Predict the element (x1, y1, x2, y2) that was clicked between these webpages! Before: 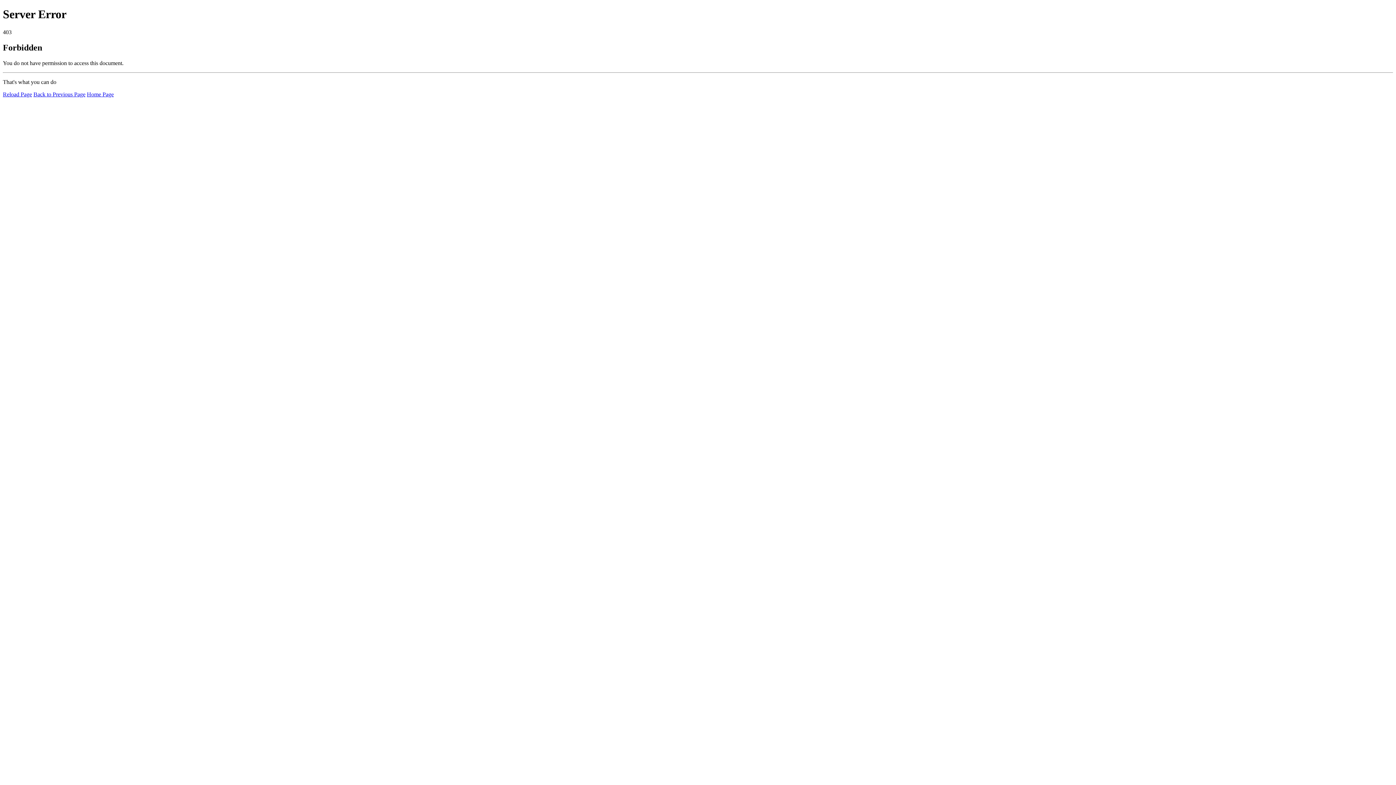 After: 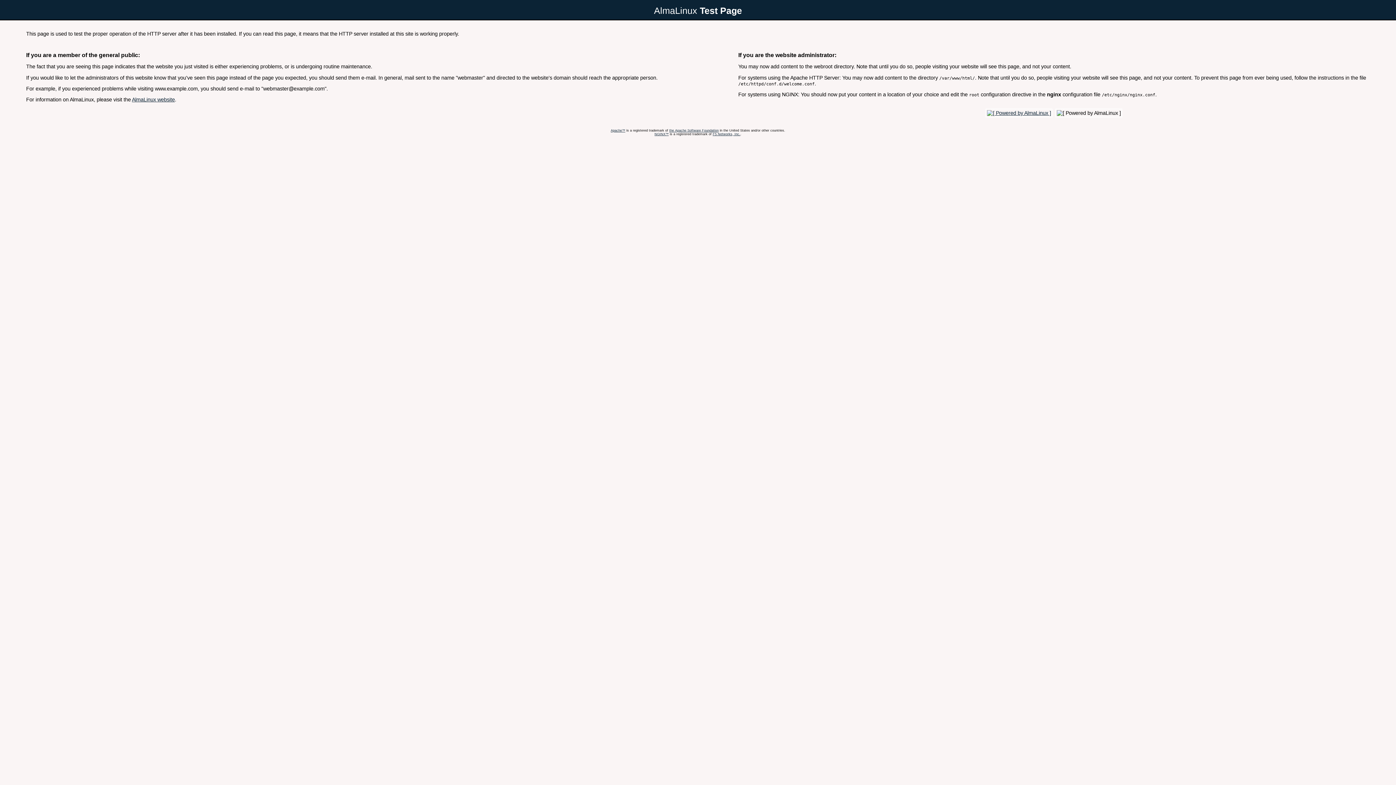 Action: label: Home Page bbox: (86, 91, 113, 97)